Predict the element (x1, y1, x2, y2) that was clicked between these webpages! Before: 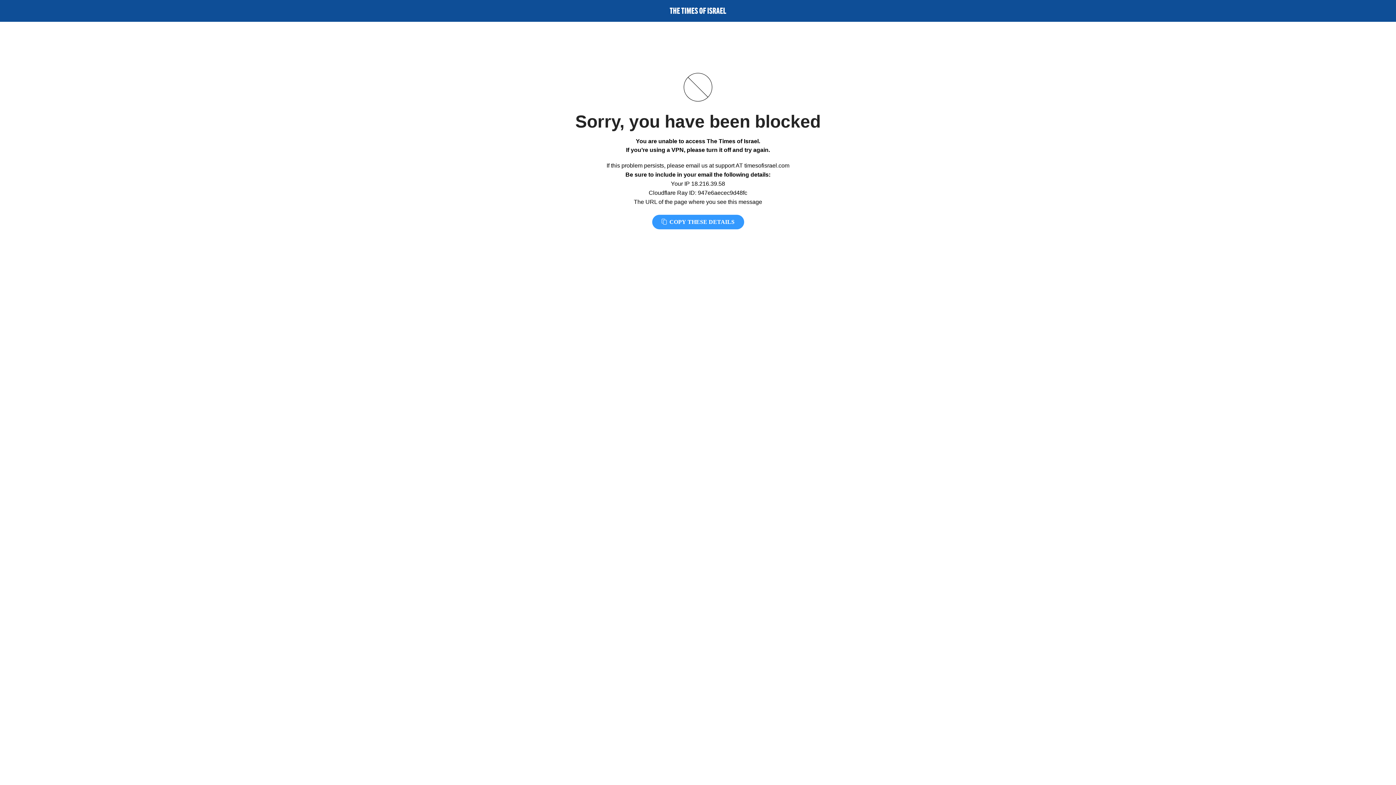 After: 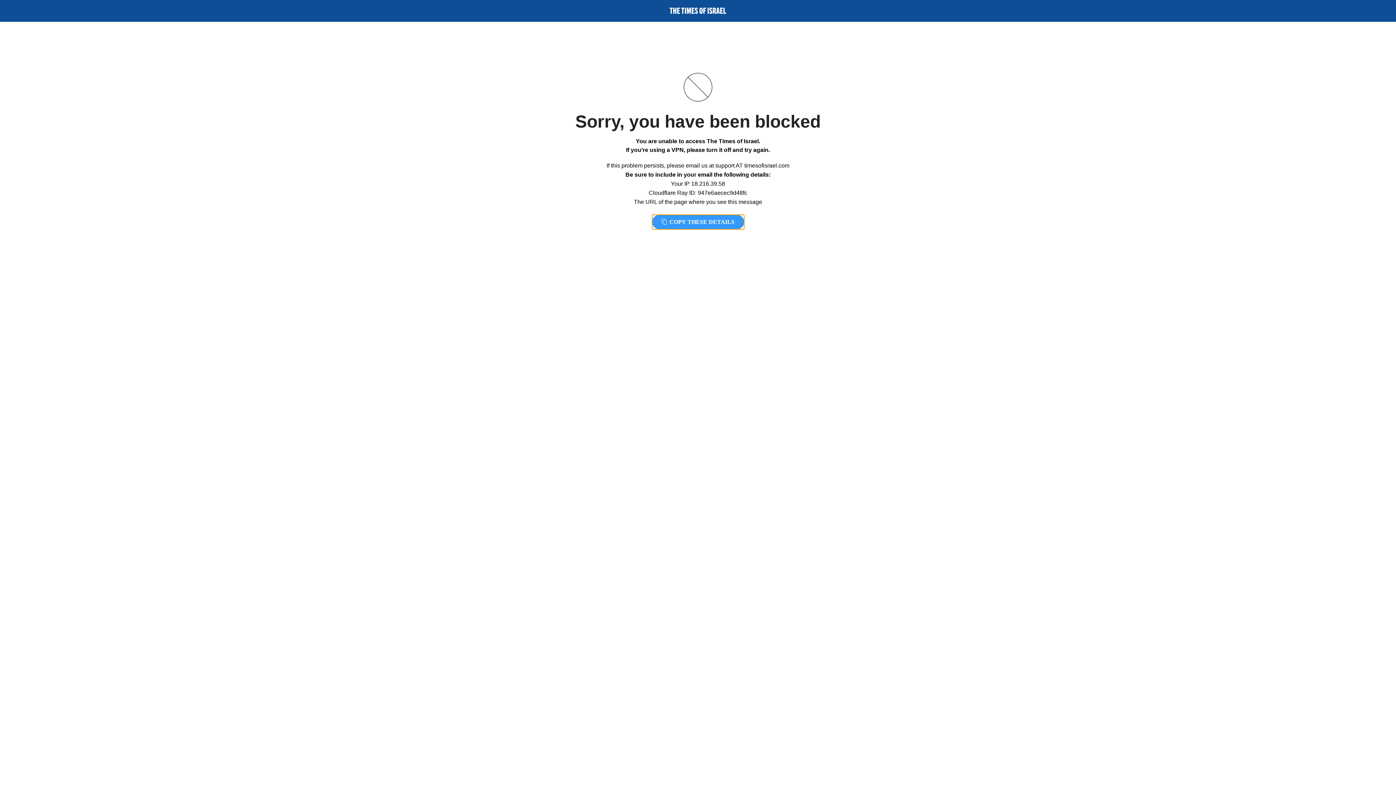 Action: bbox: (652, 214, 744, 229) label:  COPY THESE DETAILS